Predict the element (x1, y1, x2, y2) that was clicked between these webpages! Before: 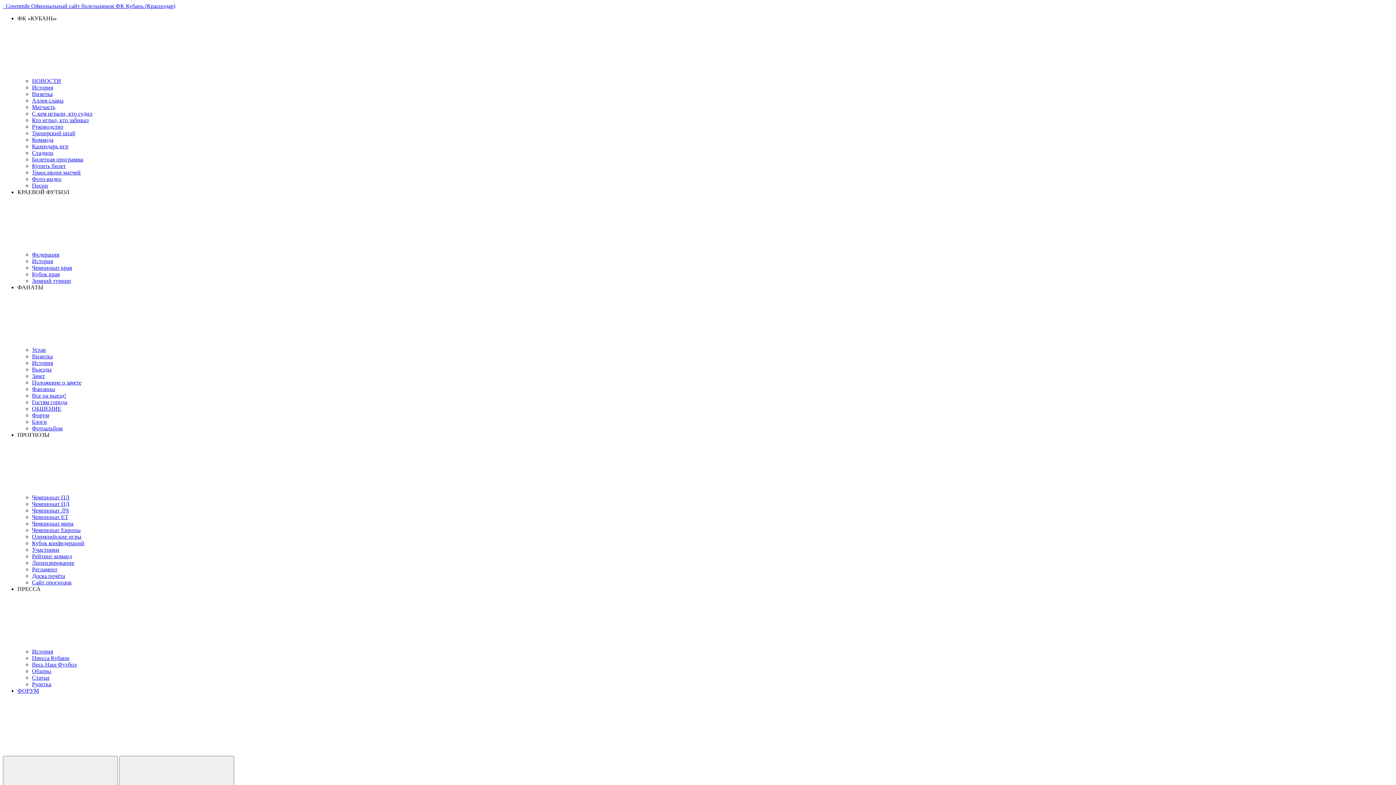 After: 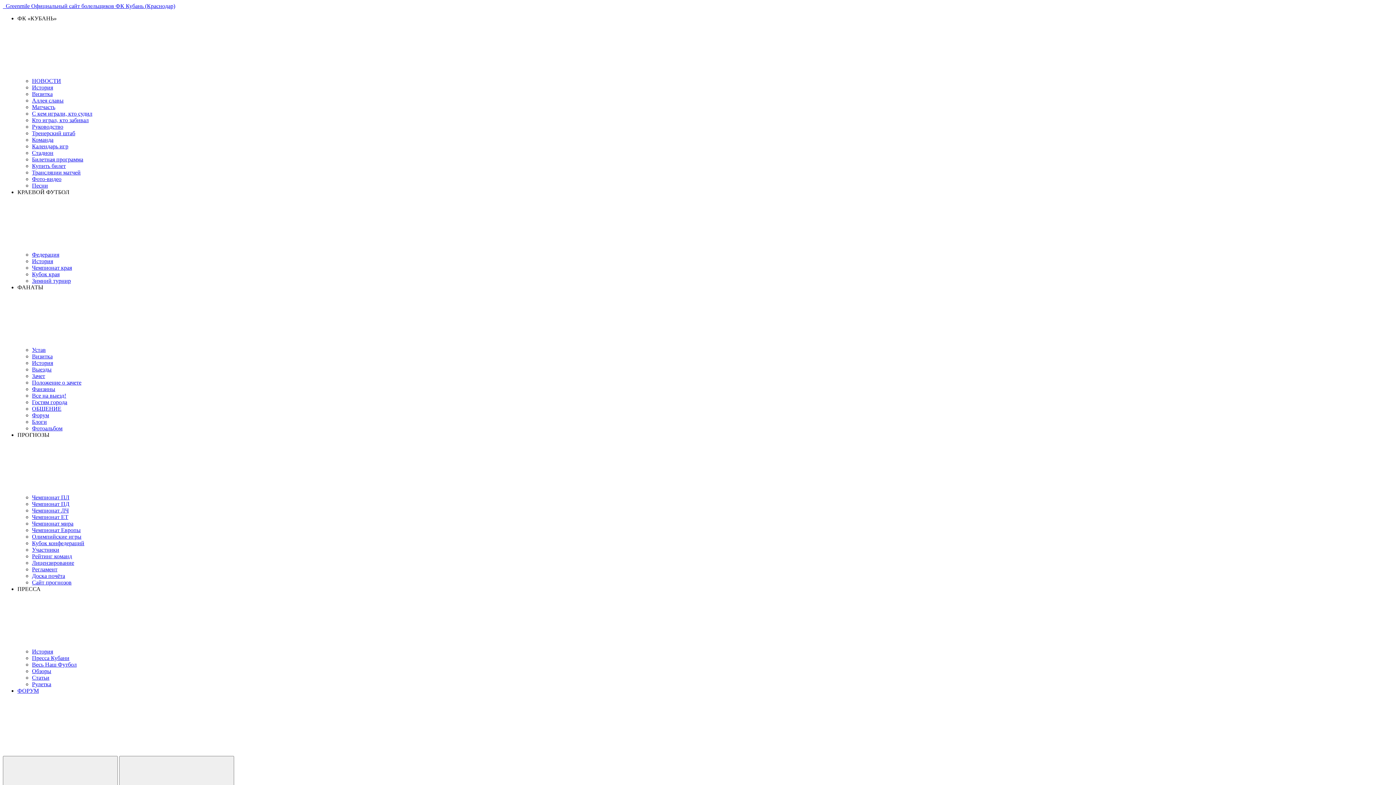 Action: label: Олимпийские игры bbox: (32, 533, 81, 540)